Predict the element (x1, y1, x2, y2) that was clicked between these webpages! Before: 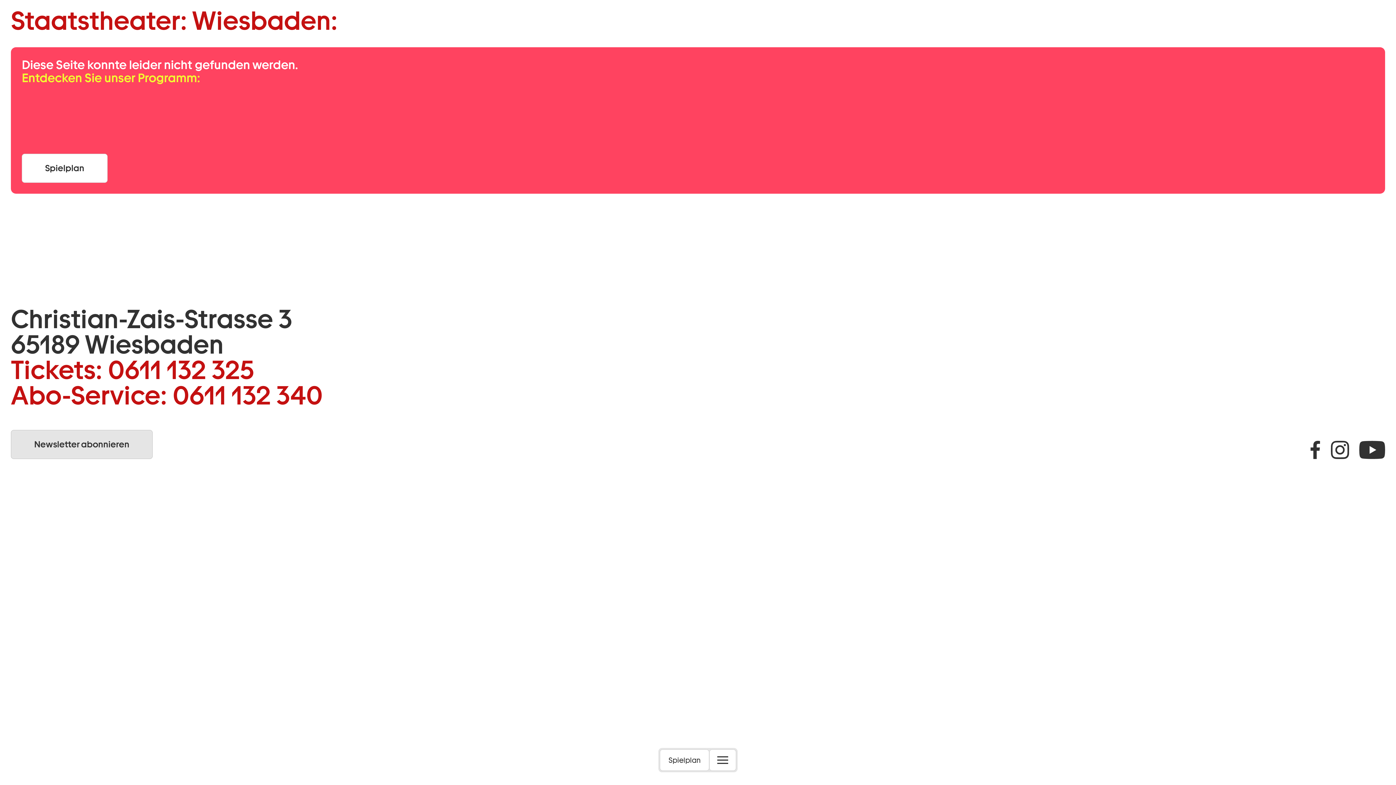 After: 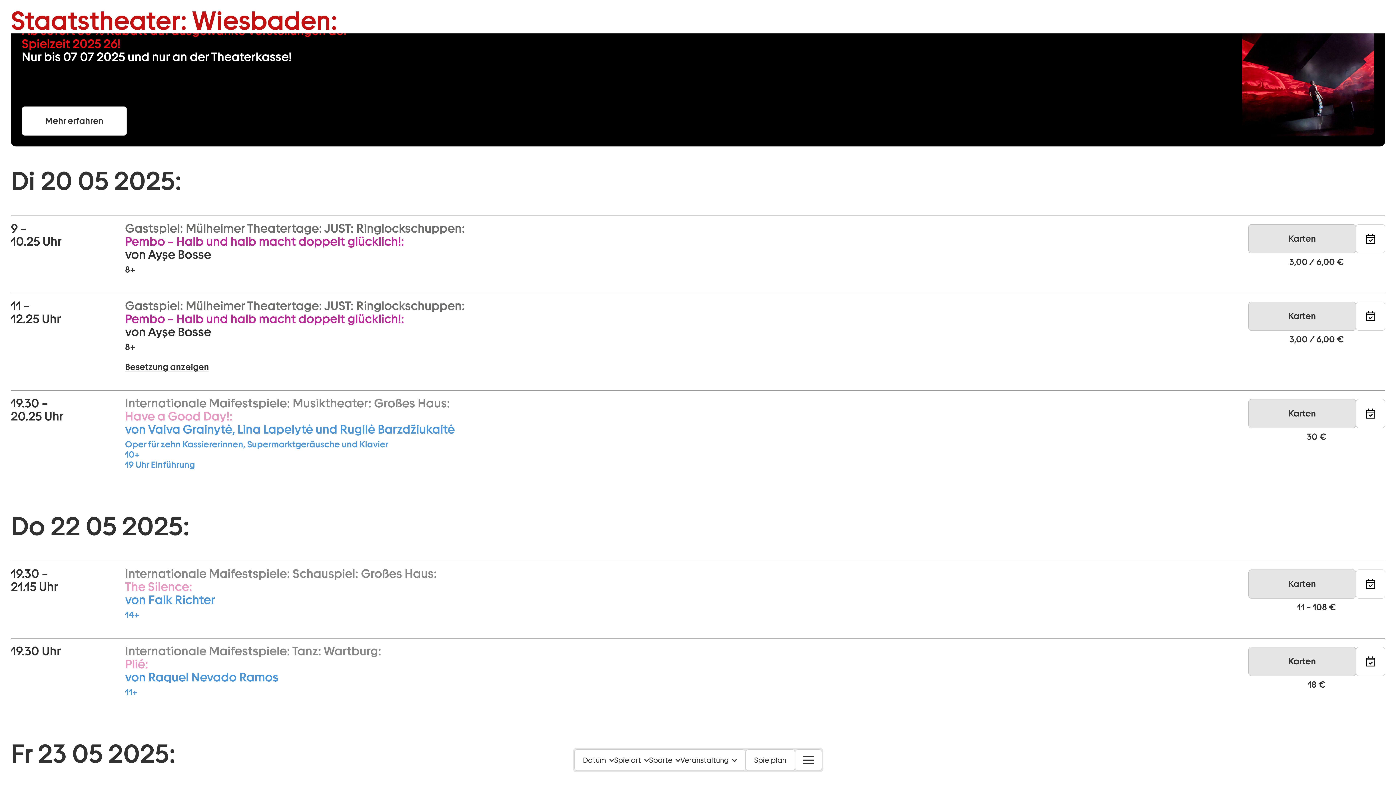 Action: label: Diese Seite konnte leider nicht gefunden werden.
Entdecken Sie unser Programm: bbox: (21, 58, 385, 84)